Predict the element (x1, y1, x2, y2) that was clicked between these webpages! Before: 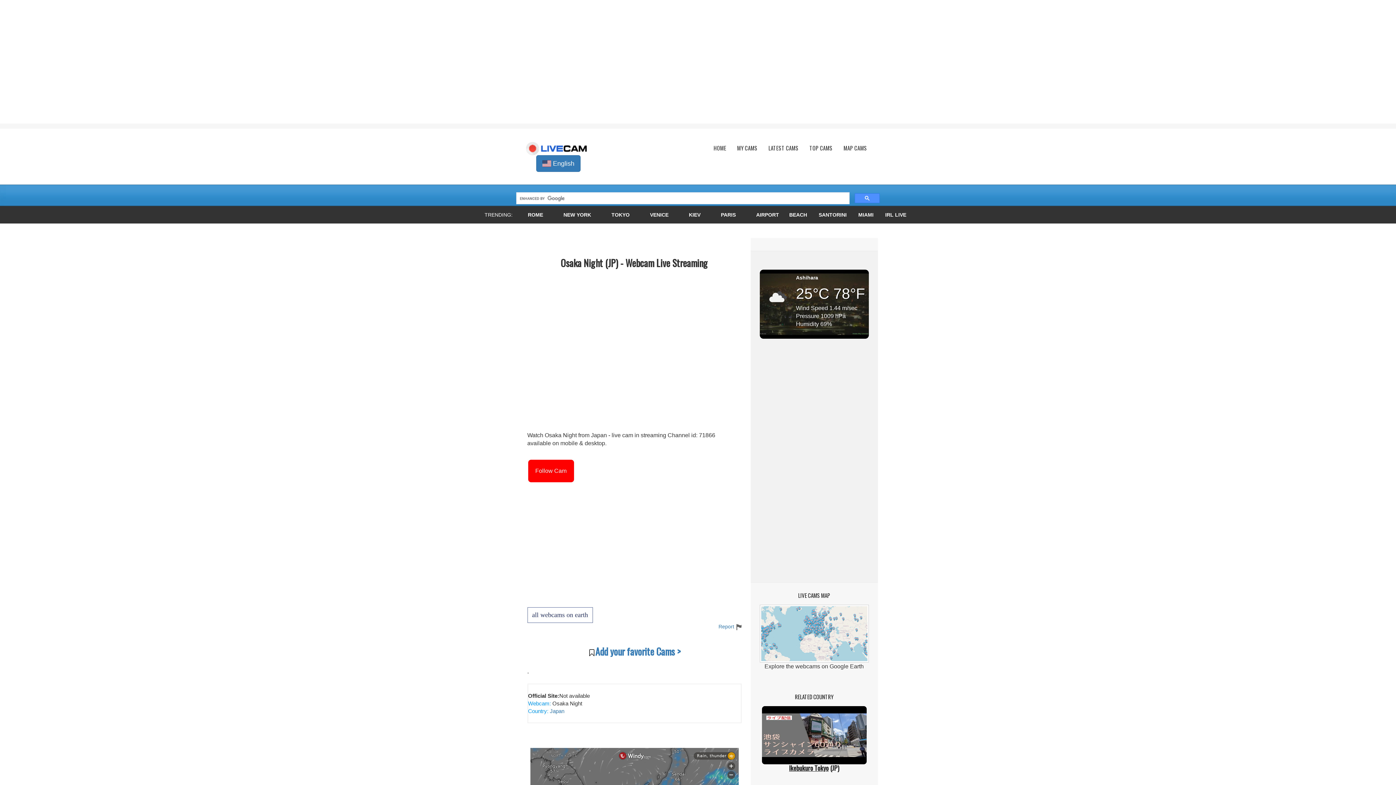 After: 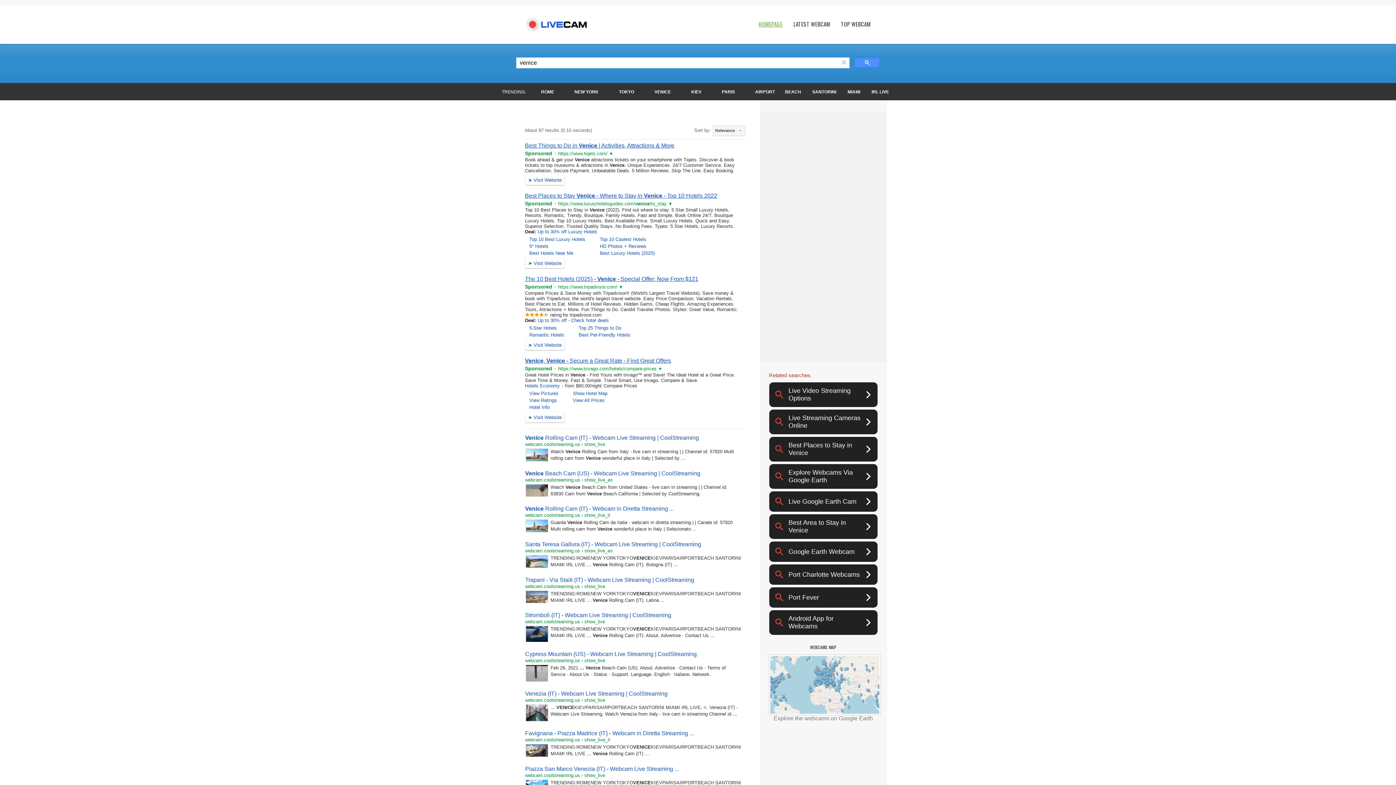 Action: bbox: (645, 206, 673, 223) label: VENICE